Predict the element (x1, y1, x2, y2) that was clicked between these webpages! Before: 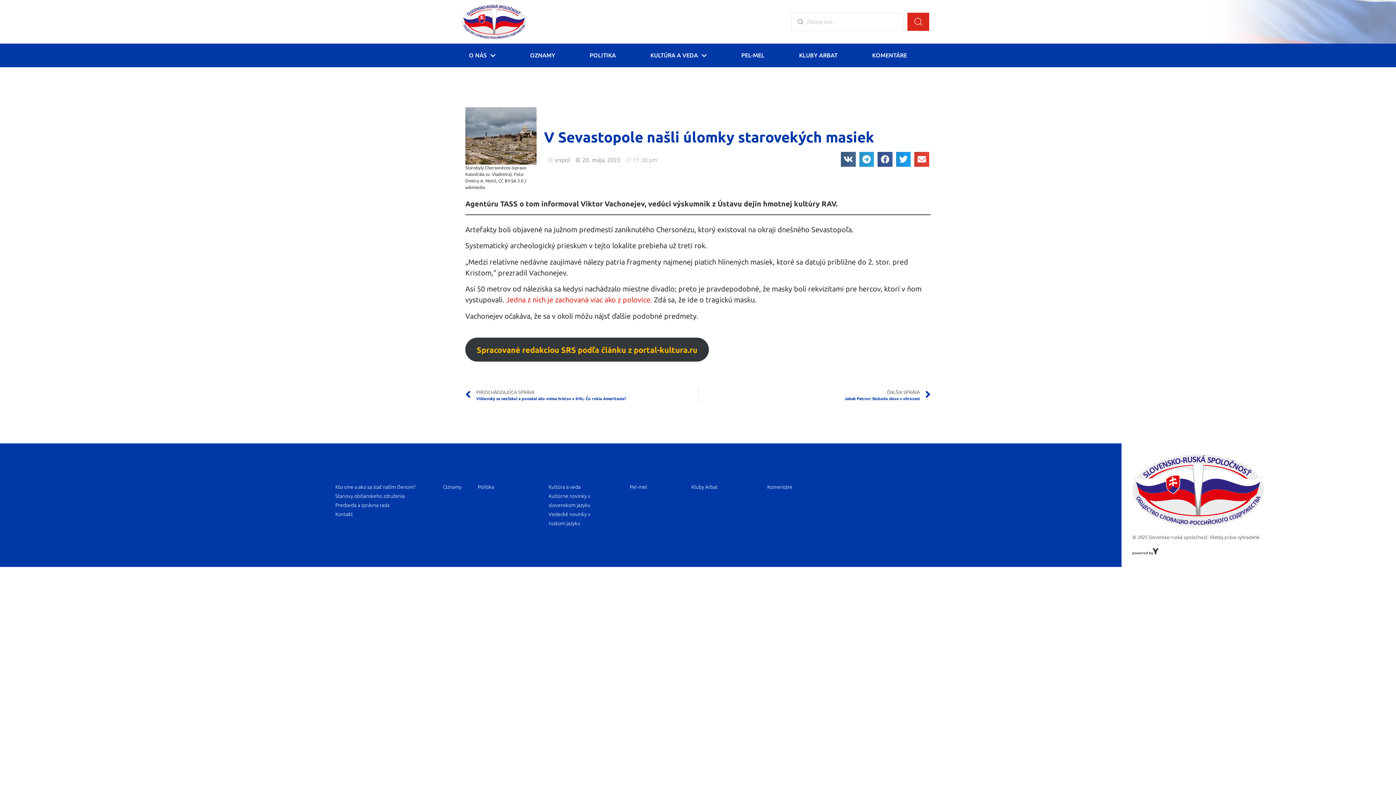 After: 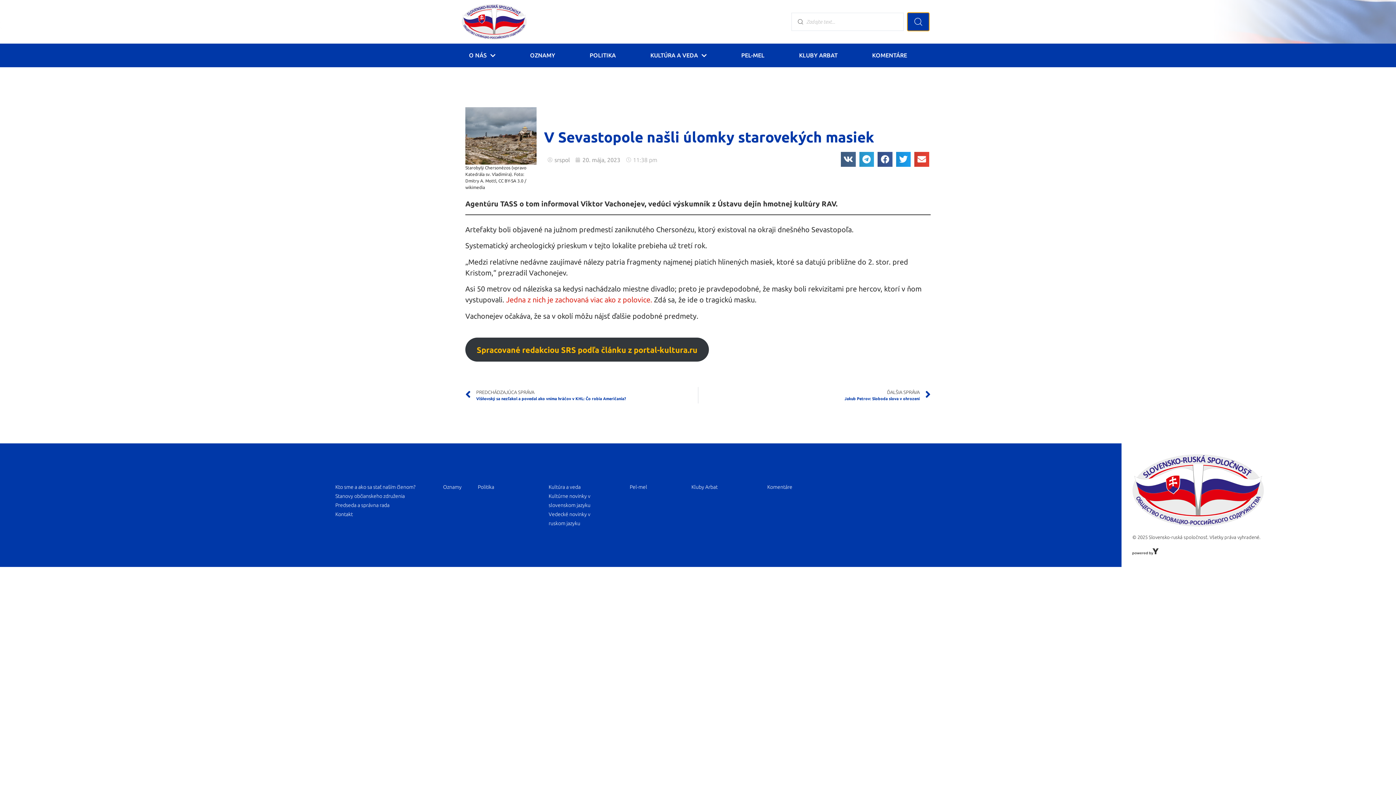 Action: bbox: (907, 12, 929, 30) label: search submit